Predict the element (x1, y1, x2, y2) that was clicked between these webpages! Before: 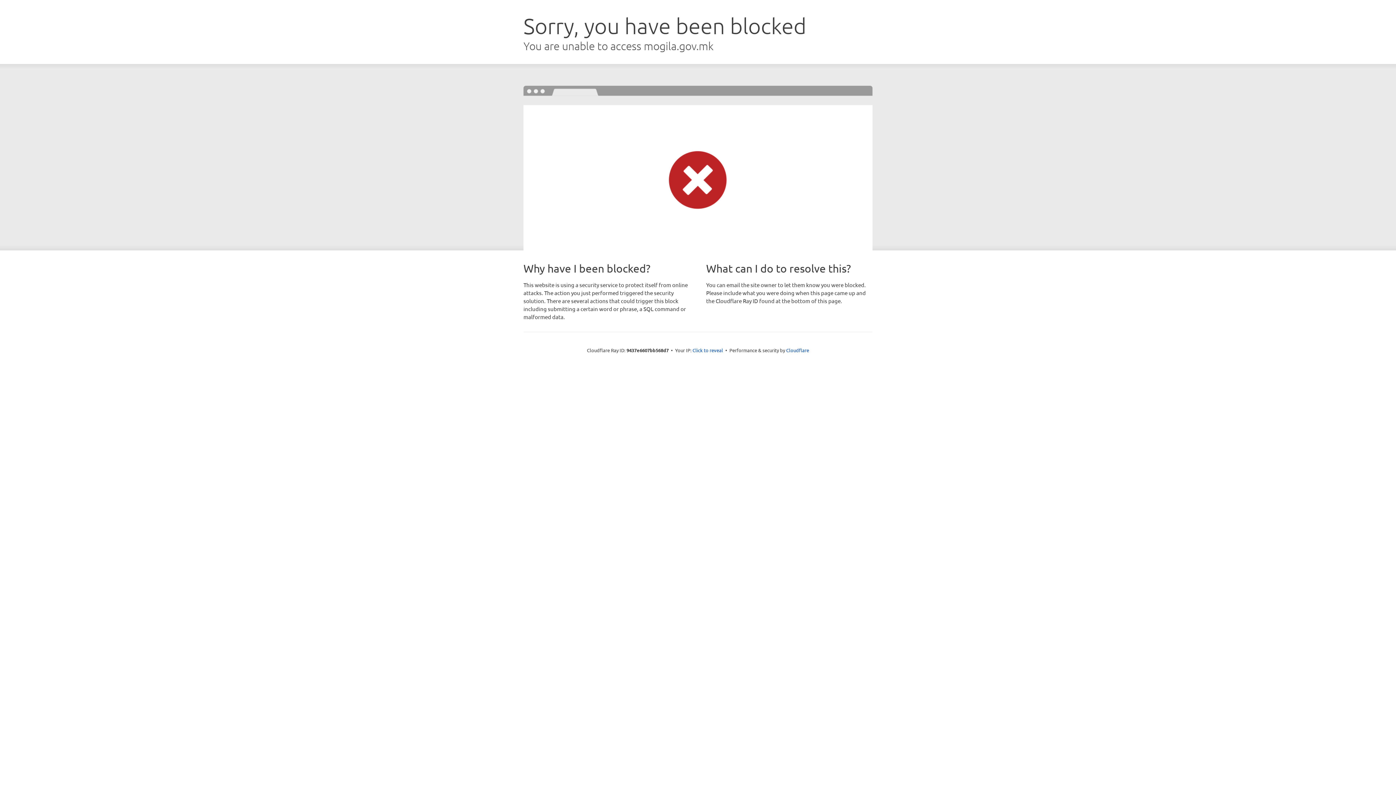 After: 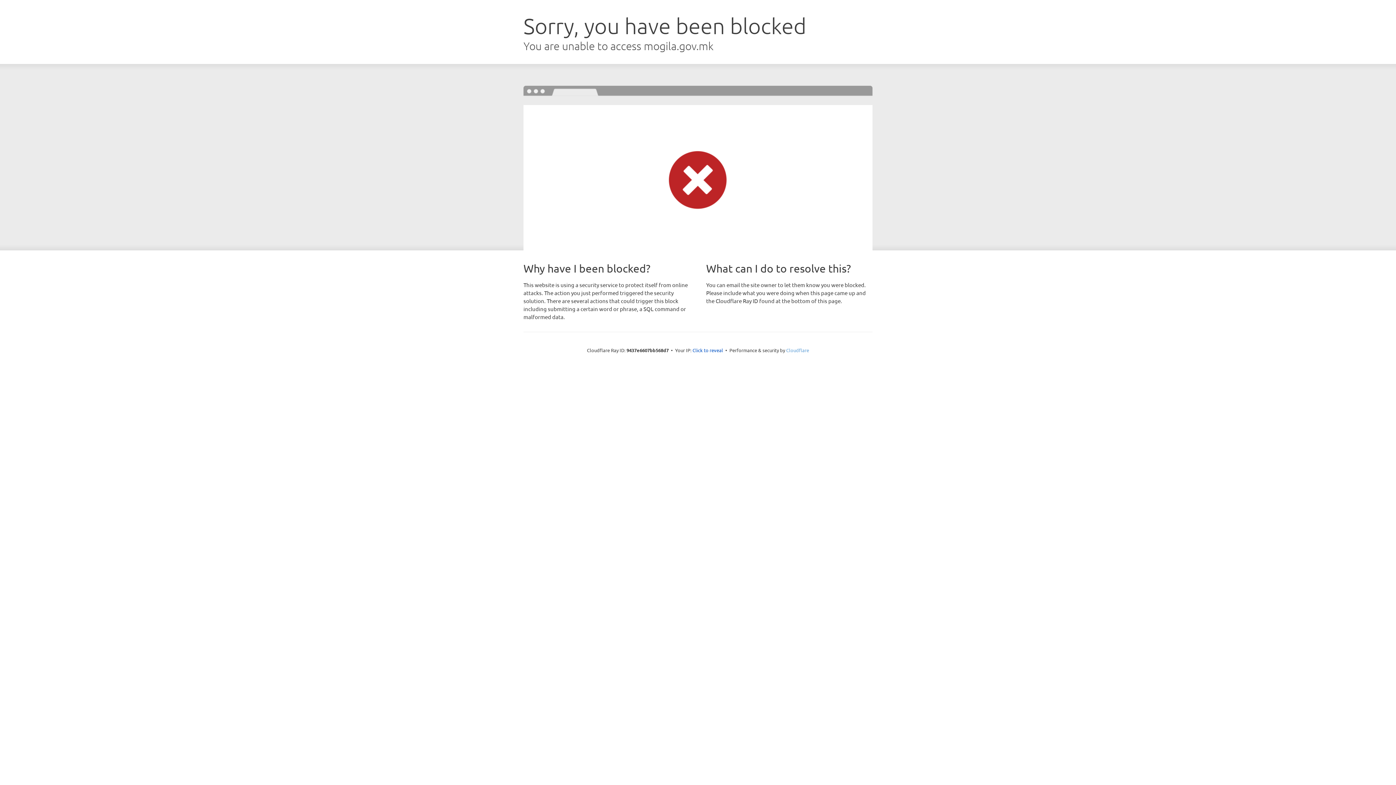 Action: bbox: (786, 347, 809, 353) label: Cloudflare